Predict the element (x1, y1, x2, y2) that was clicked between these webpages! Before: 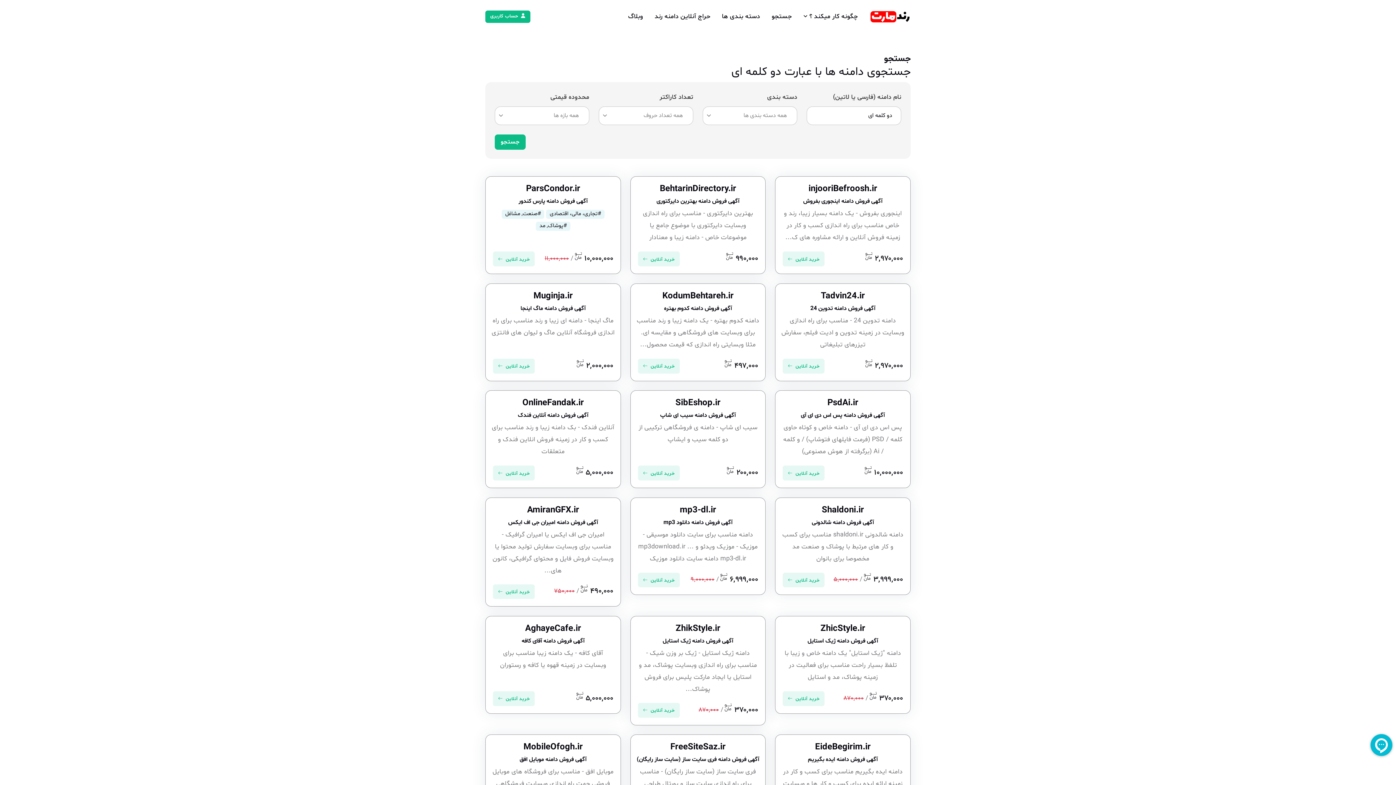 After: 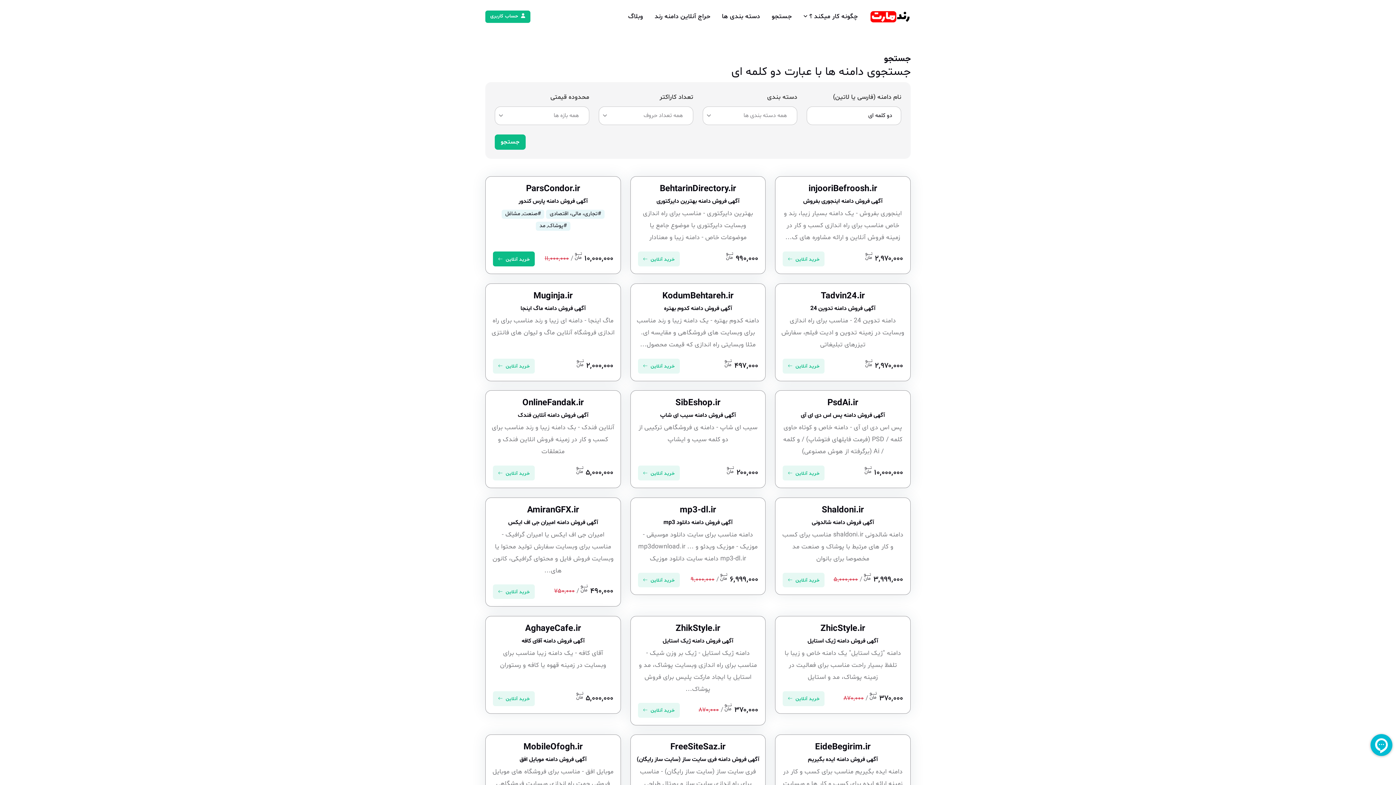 Action: bbox: (493, 251, 534, 266) label: خرید آنلاین